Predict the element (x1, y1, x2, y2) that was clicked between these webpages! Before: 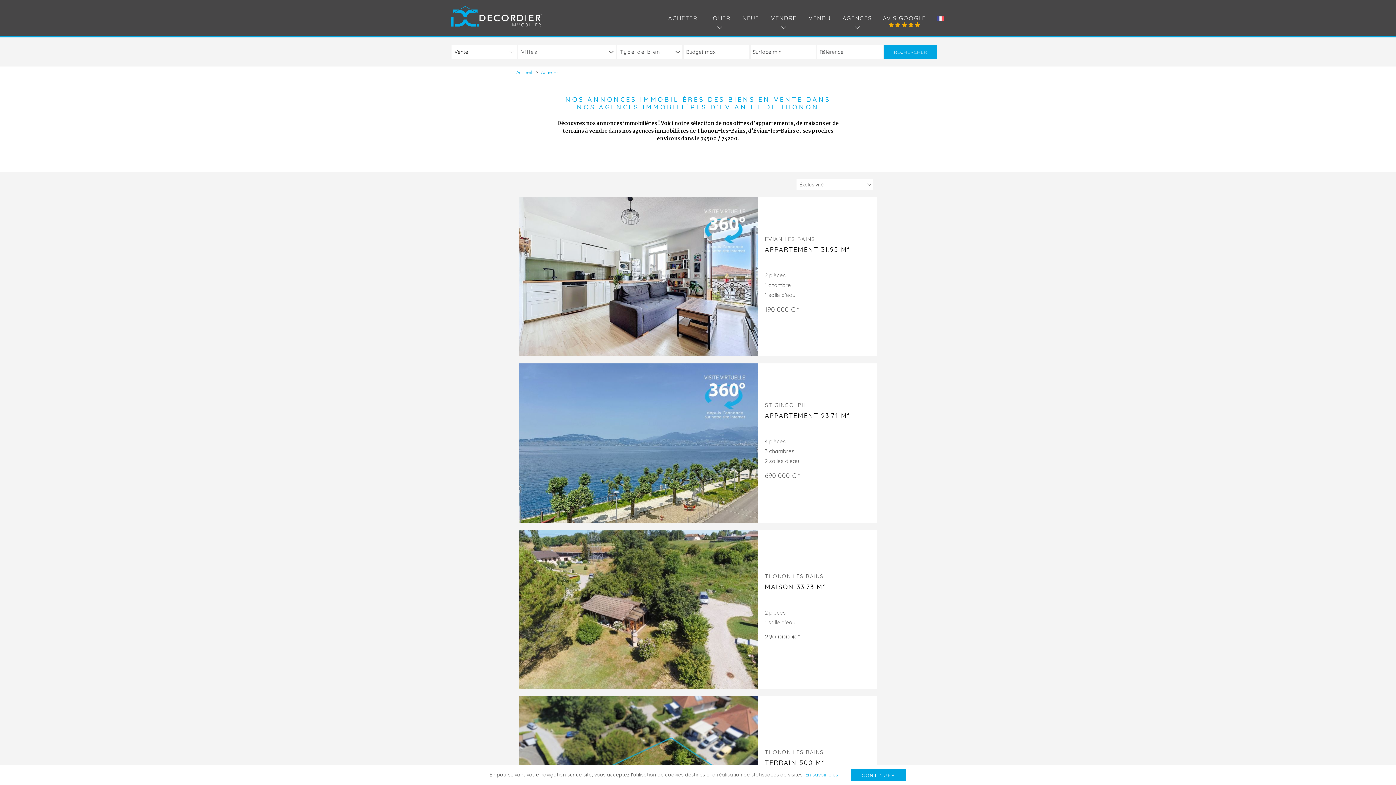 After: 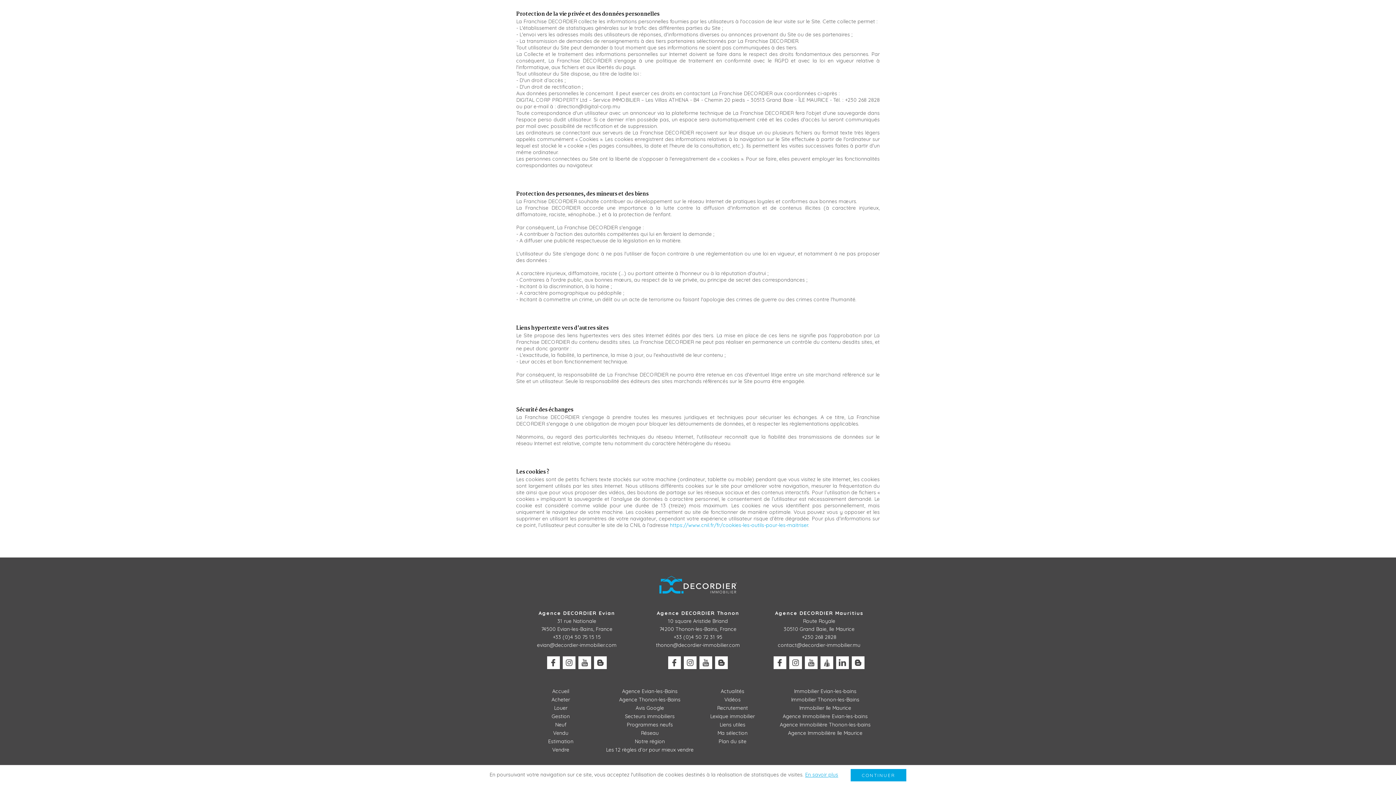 Action: label: En savoir plus bbox: (805, 771, 838, 778)